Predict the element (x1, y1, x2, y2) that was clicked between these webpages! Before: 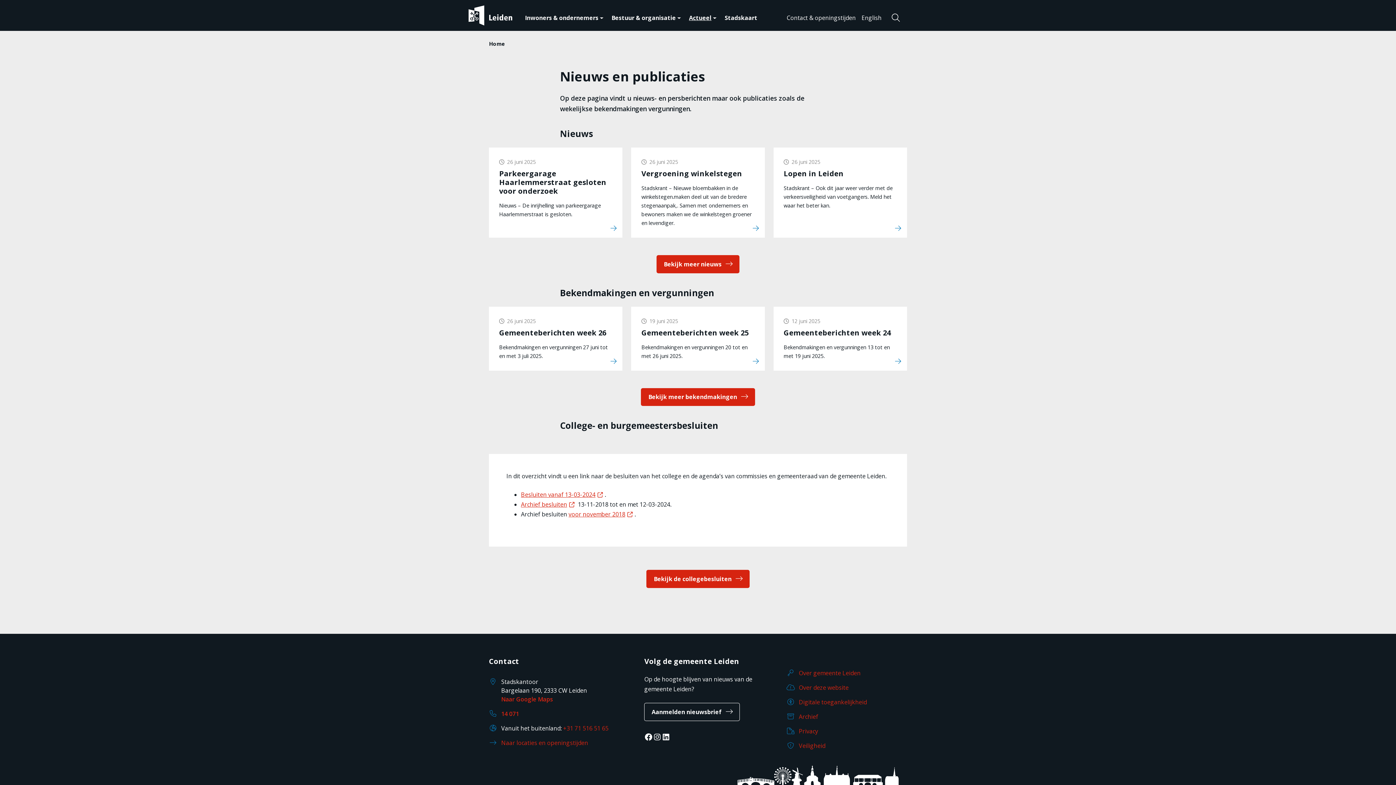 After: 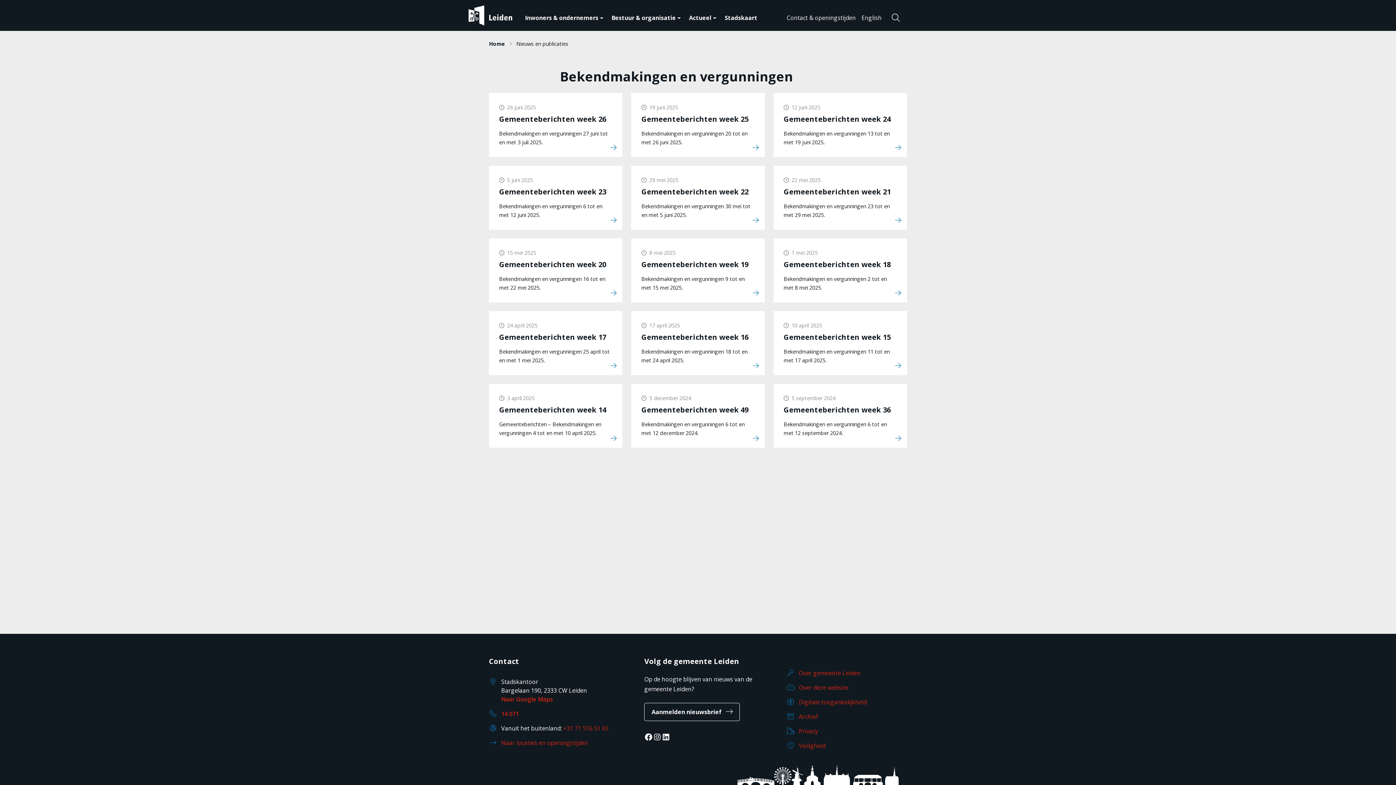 Action: bbox: (641, 388, 755, 406) label: Bekijk meer bekendmakingen